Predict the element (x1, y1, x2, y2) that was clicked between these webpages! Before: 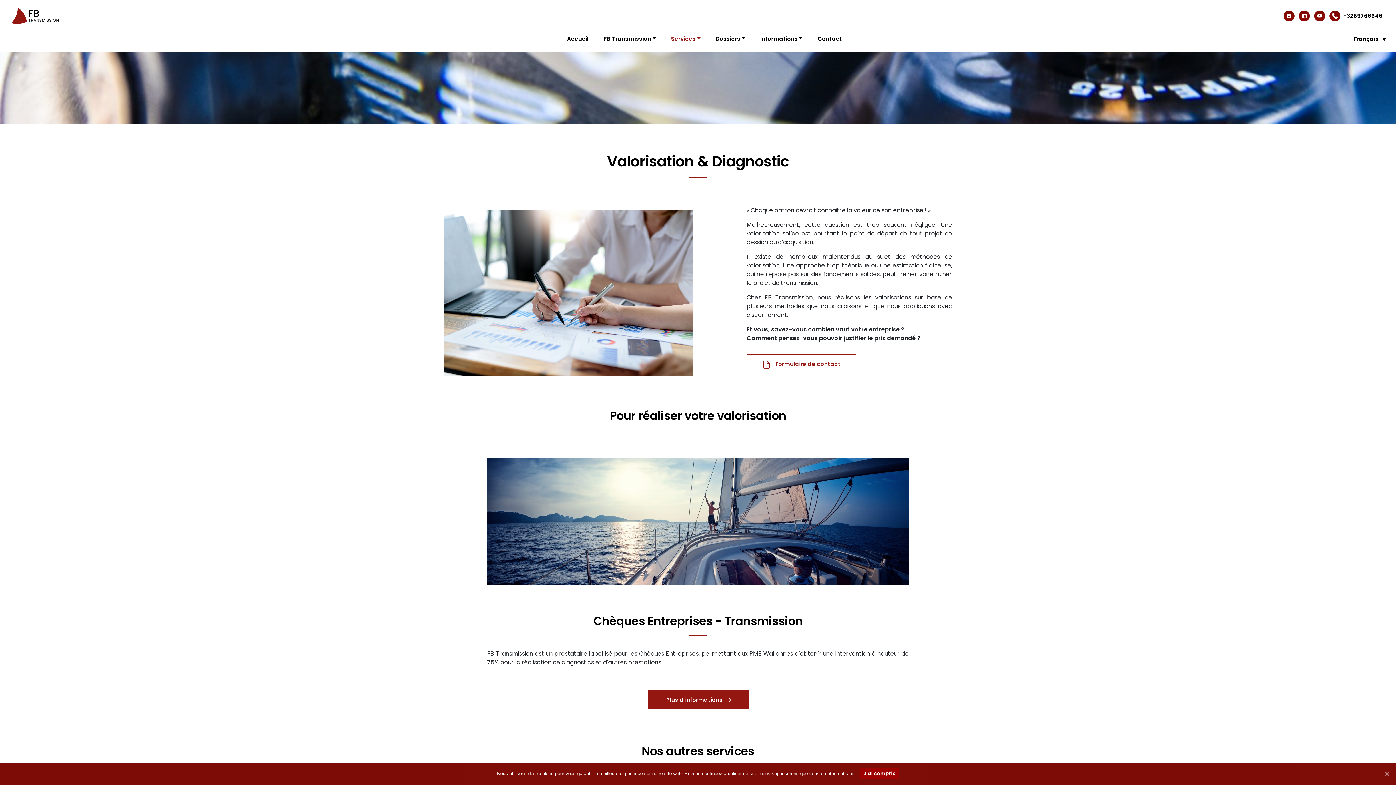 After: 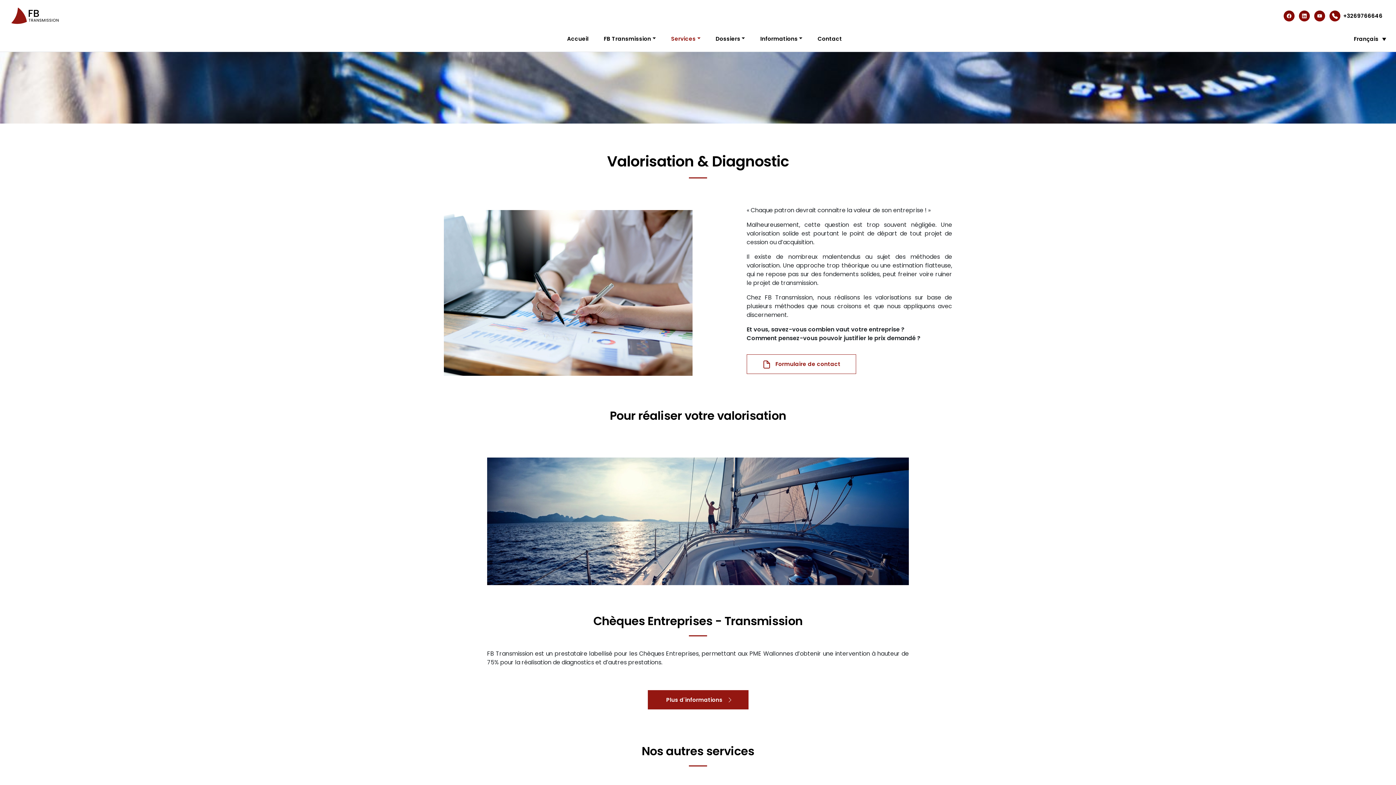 Action: label: J'ai compris bbox: (860, 768, 899, 779)